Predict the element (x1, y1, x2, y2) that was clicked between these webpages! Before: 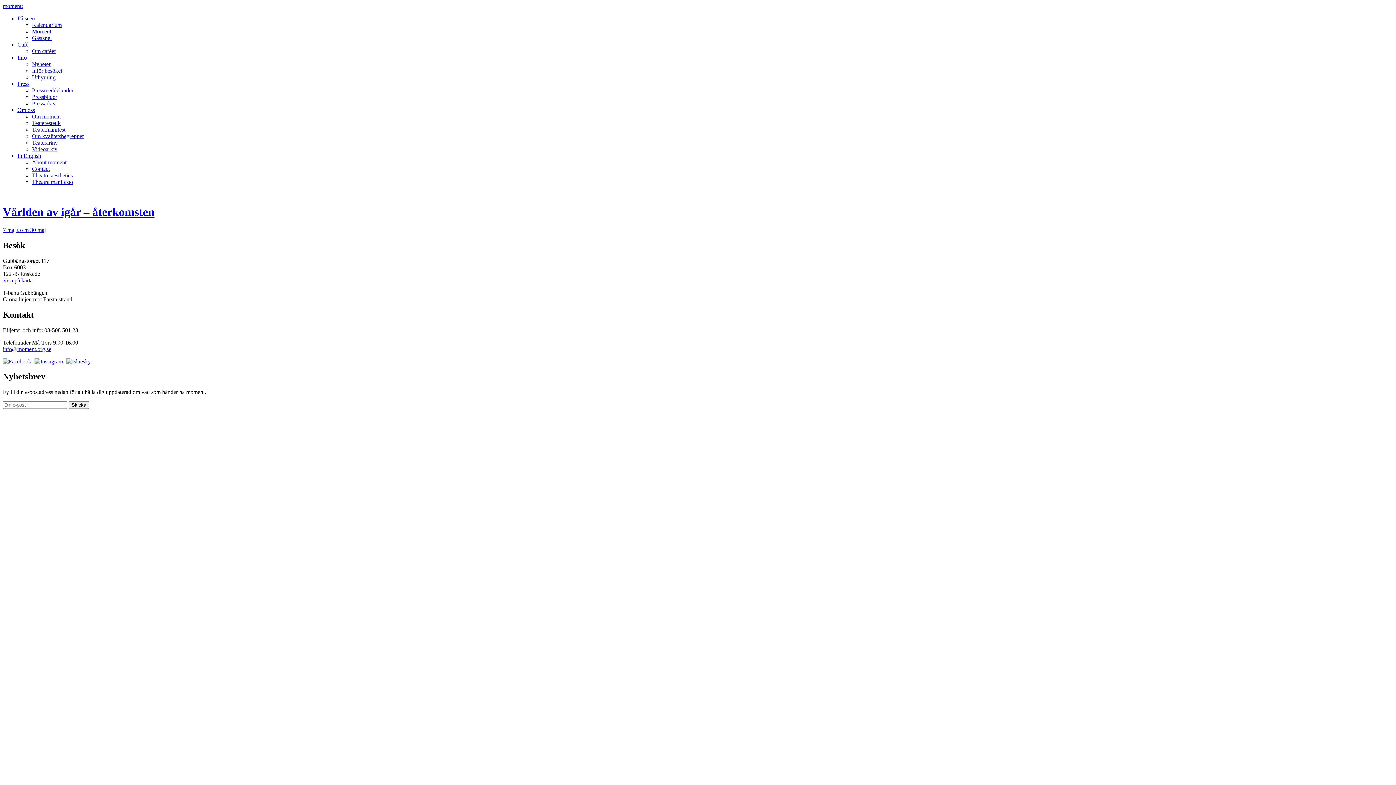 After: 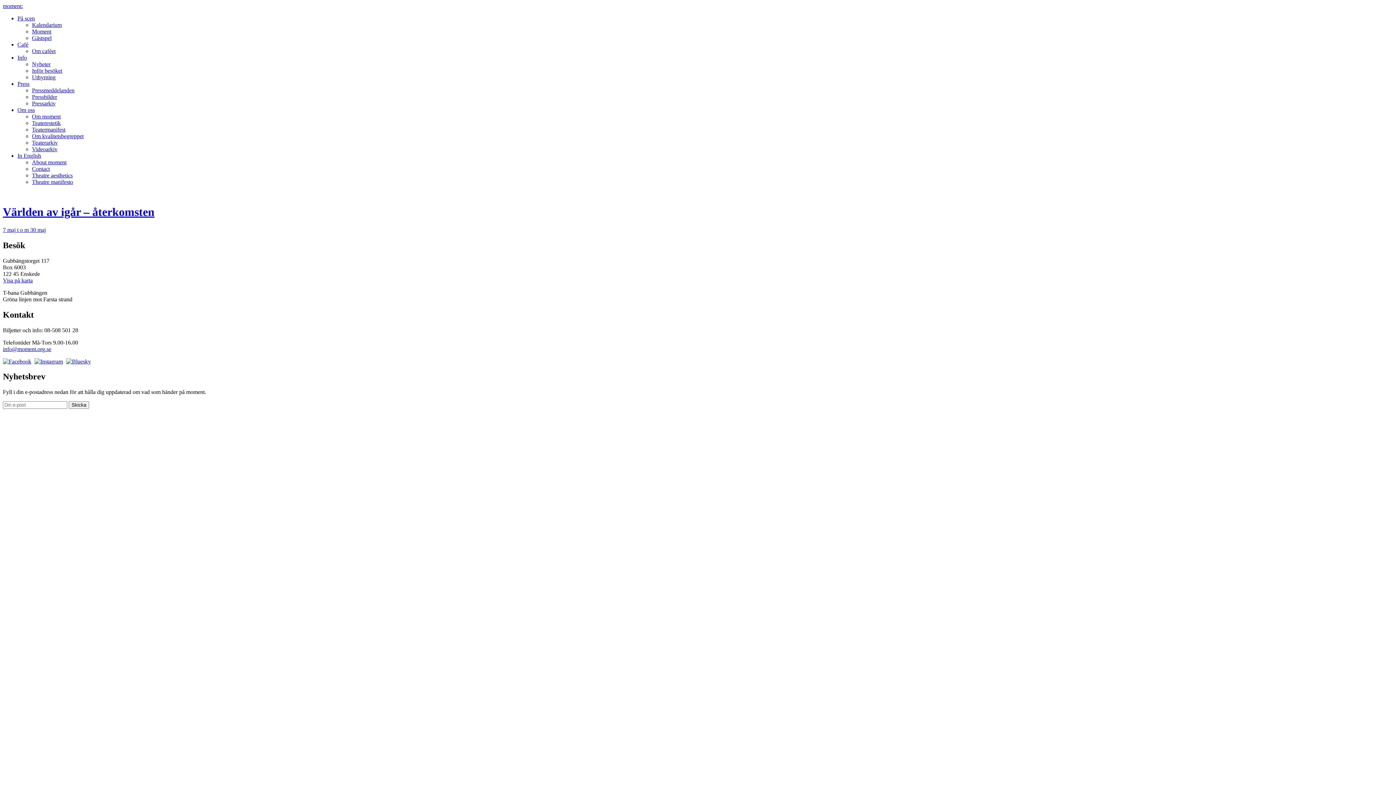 Action: bbox: (32, 34, 51, 41) label: Gästspel